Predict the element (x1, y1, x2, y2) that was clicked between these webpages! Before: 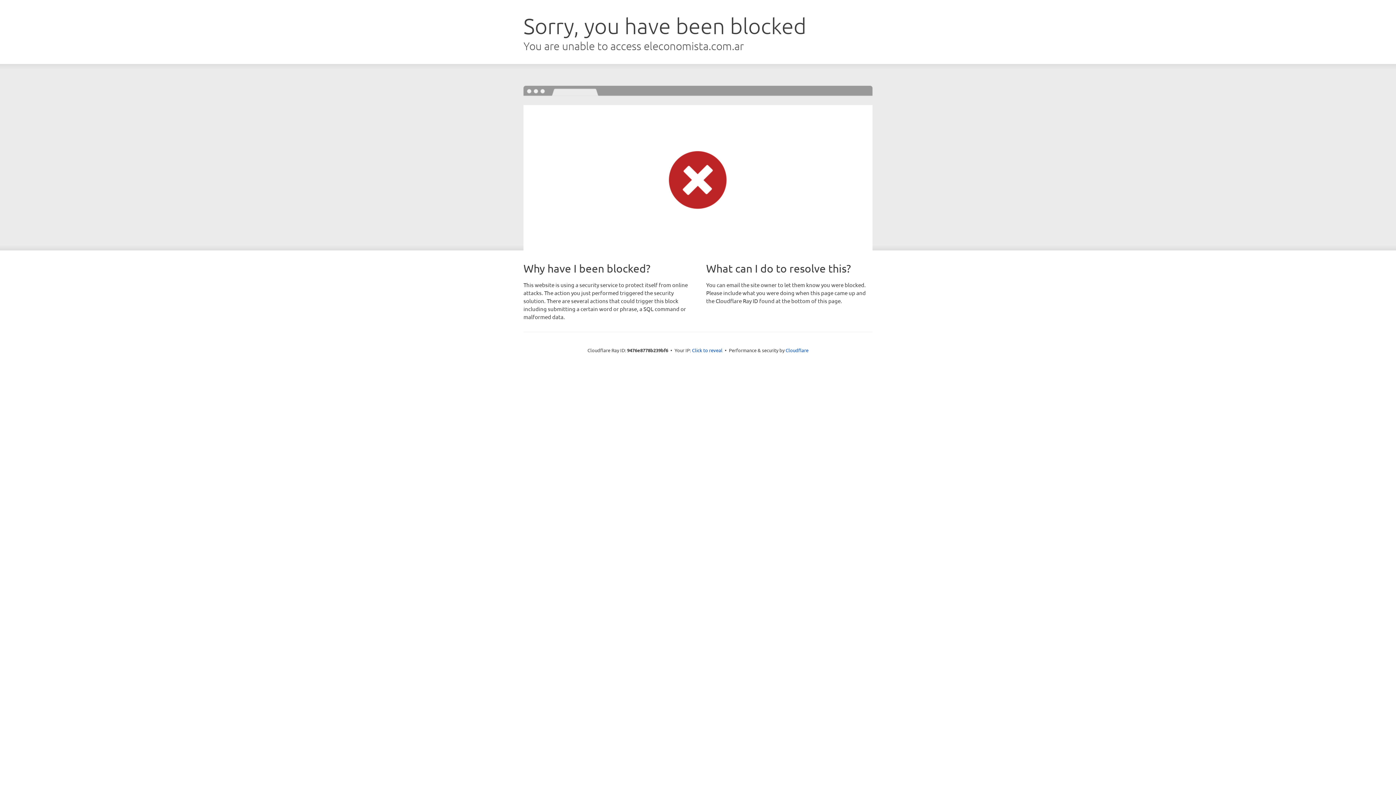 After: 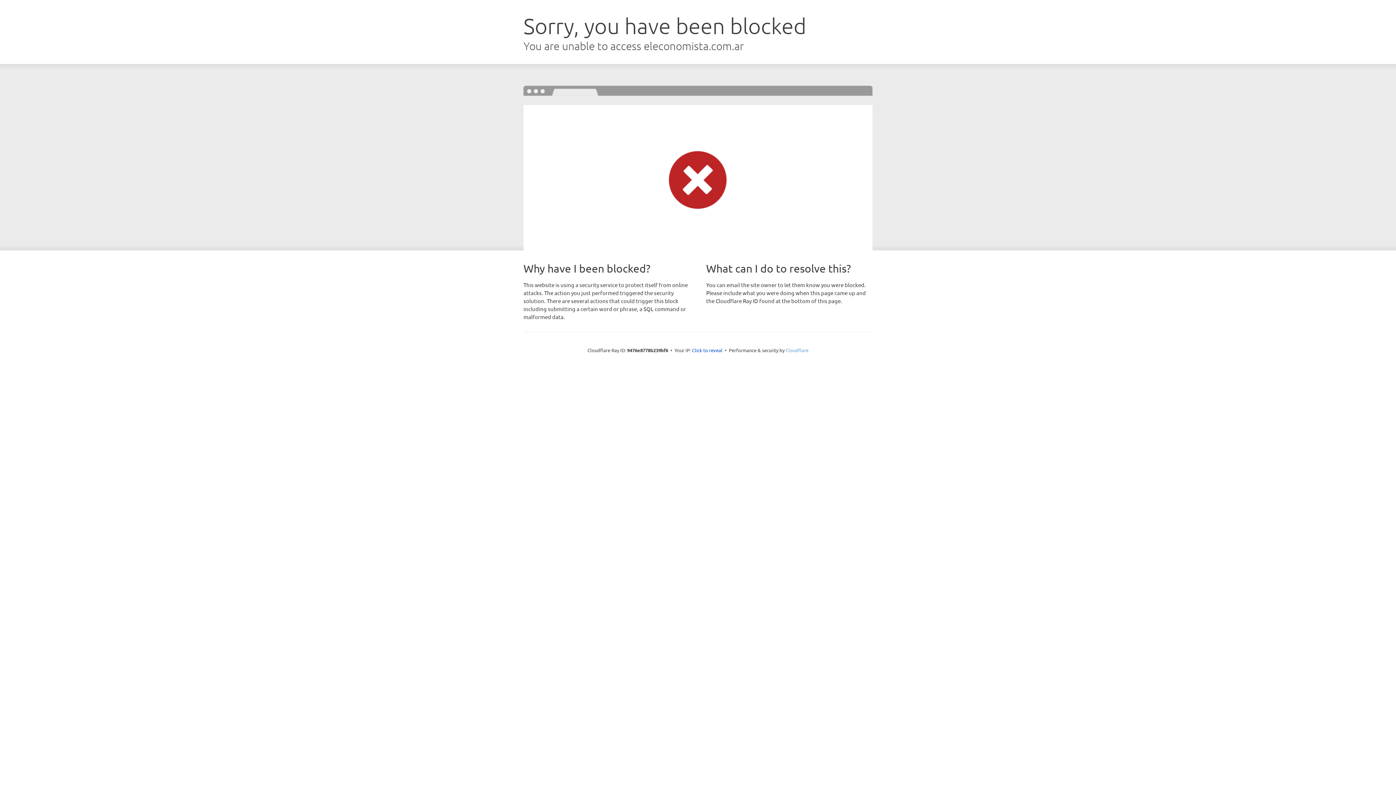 Action: label: Cloudflare bbox: (785, 347, 808, 353)